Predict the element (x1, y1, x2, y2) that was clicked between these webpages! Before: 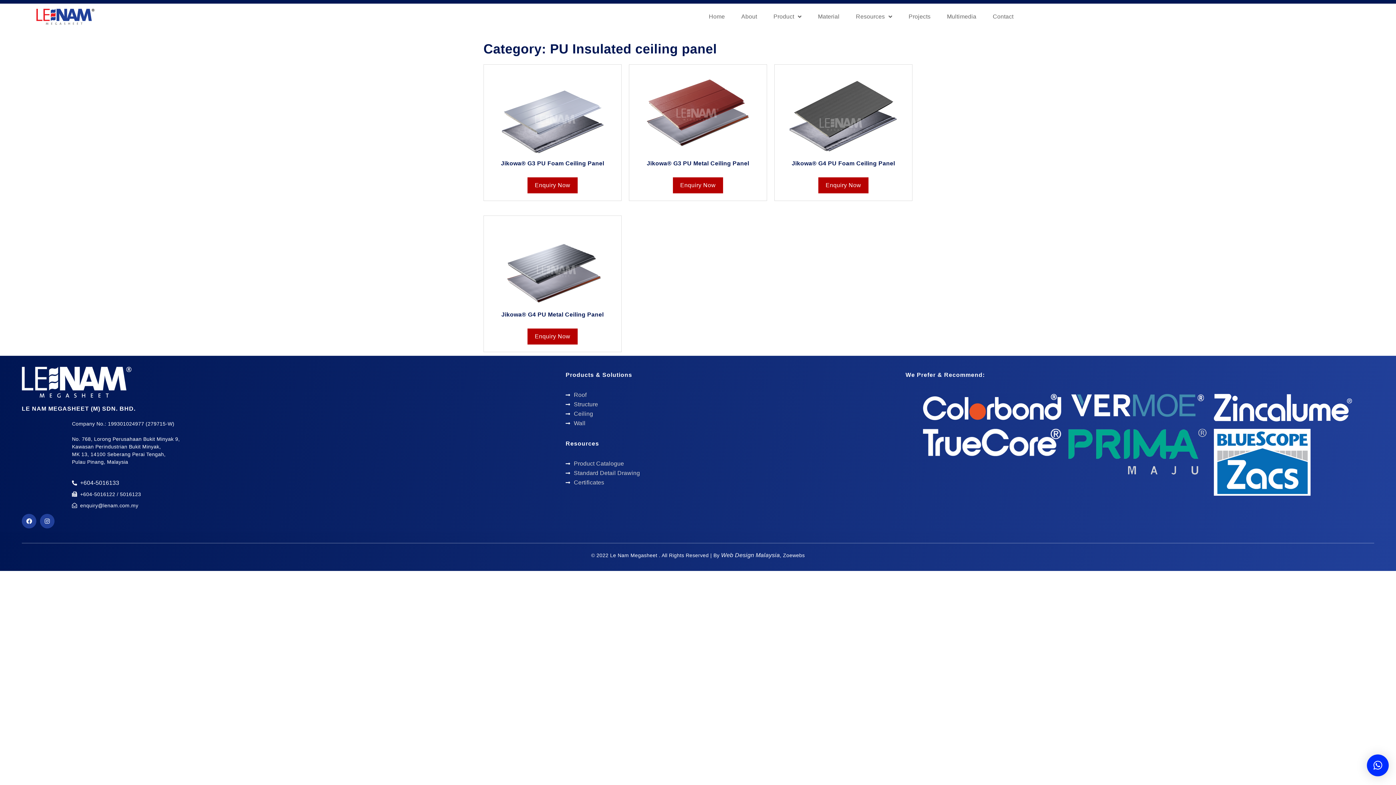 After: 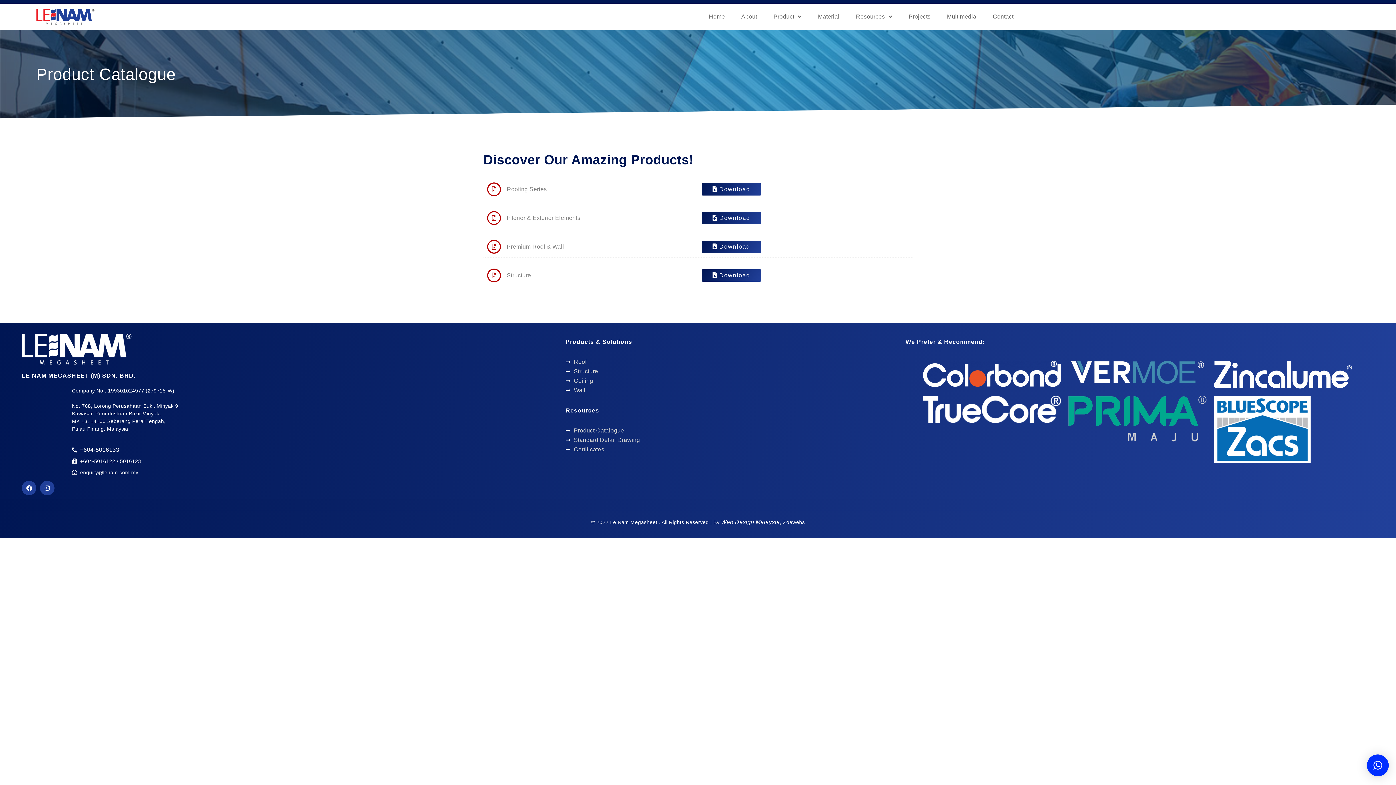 Action: label: Product Catalogue bbox: (565, 459, 898, 468)